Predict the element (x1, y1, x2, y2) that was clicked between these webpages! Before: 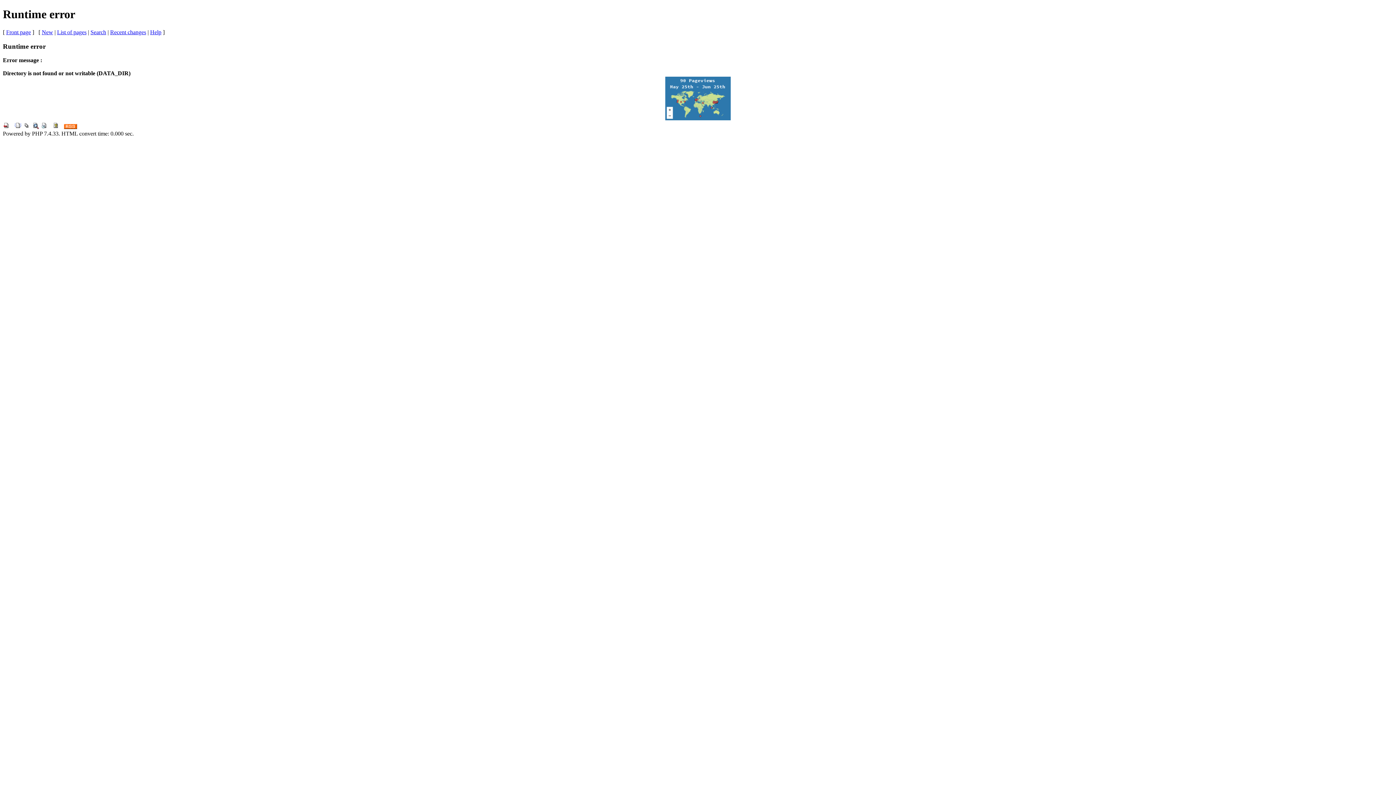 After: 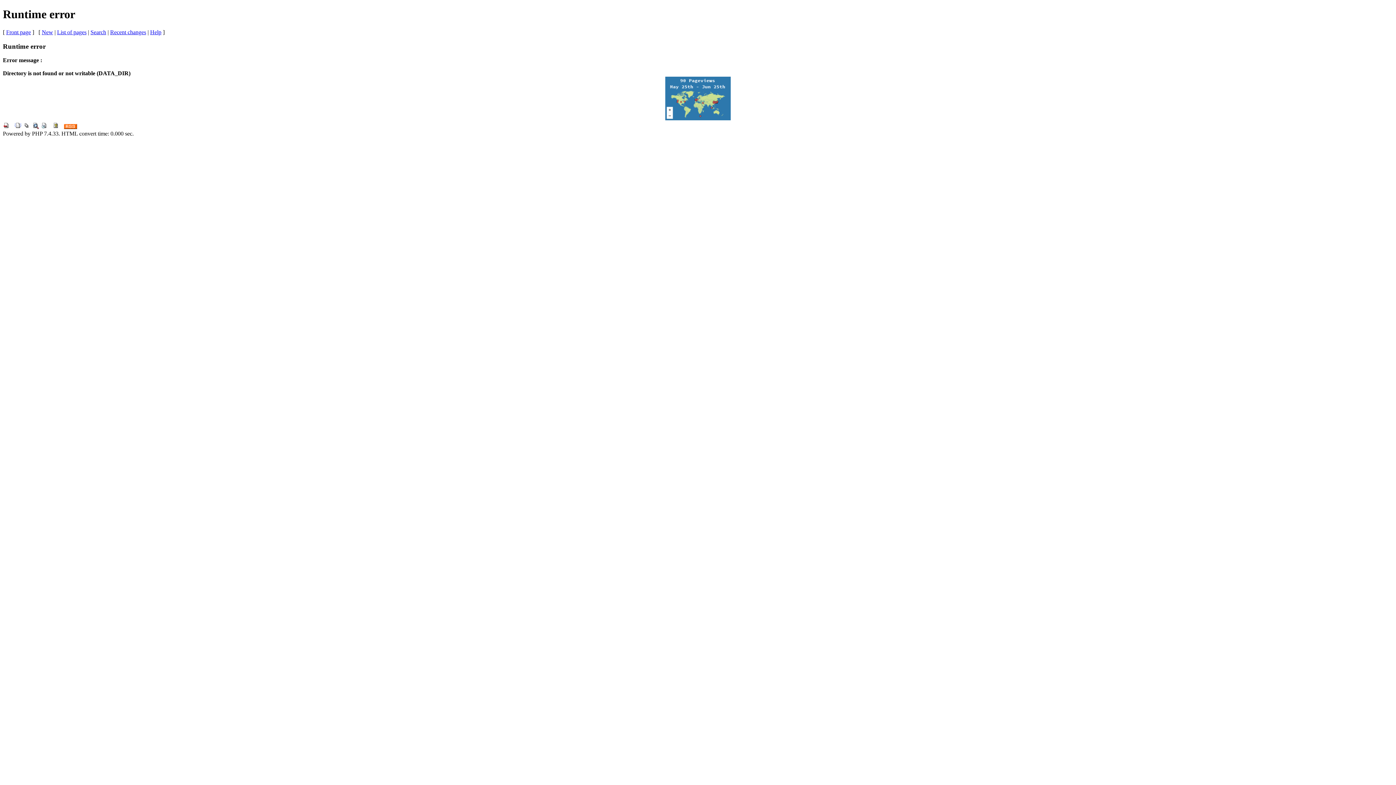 Action: bbox: (6, 29, 30, 35) label: Front page